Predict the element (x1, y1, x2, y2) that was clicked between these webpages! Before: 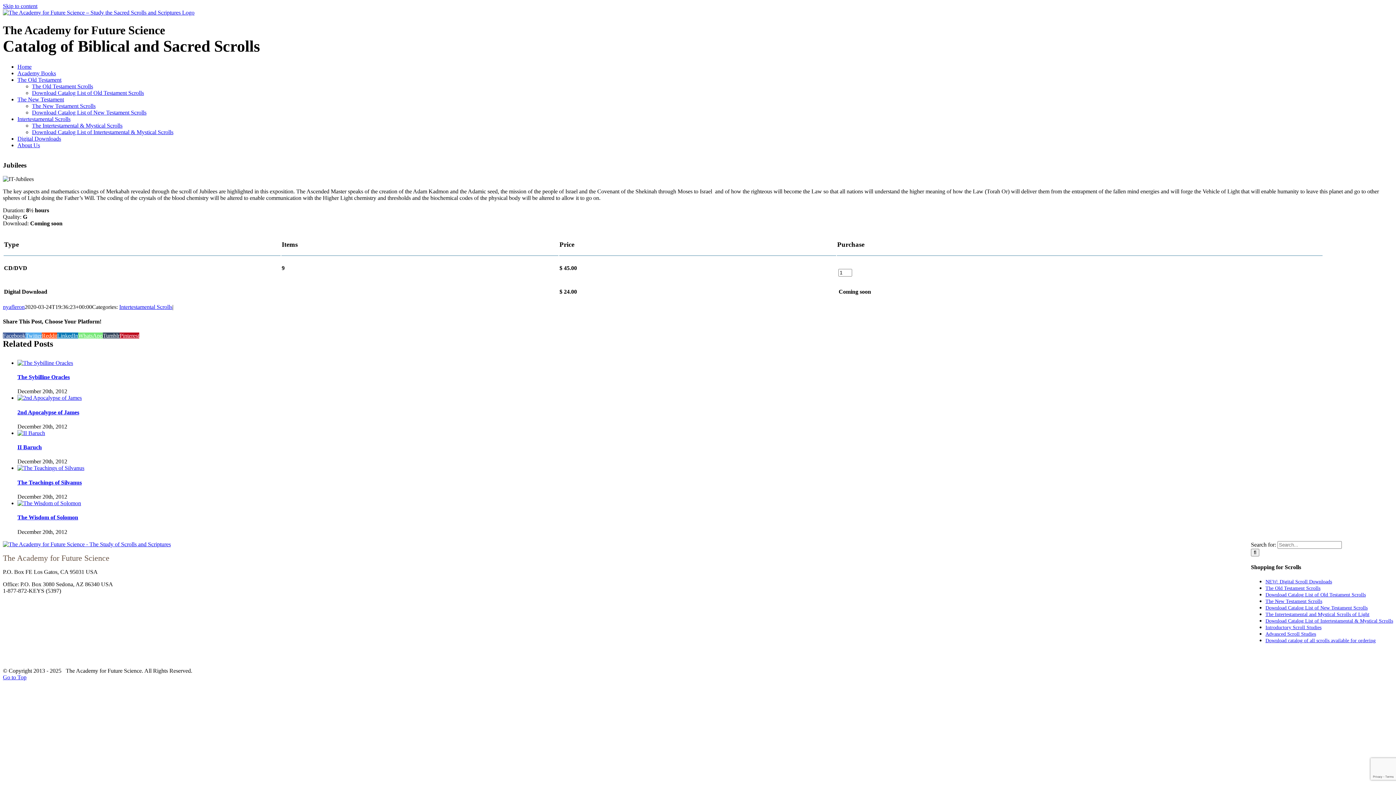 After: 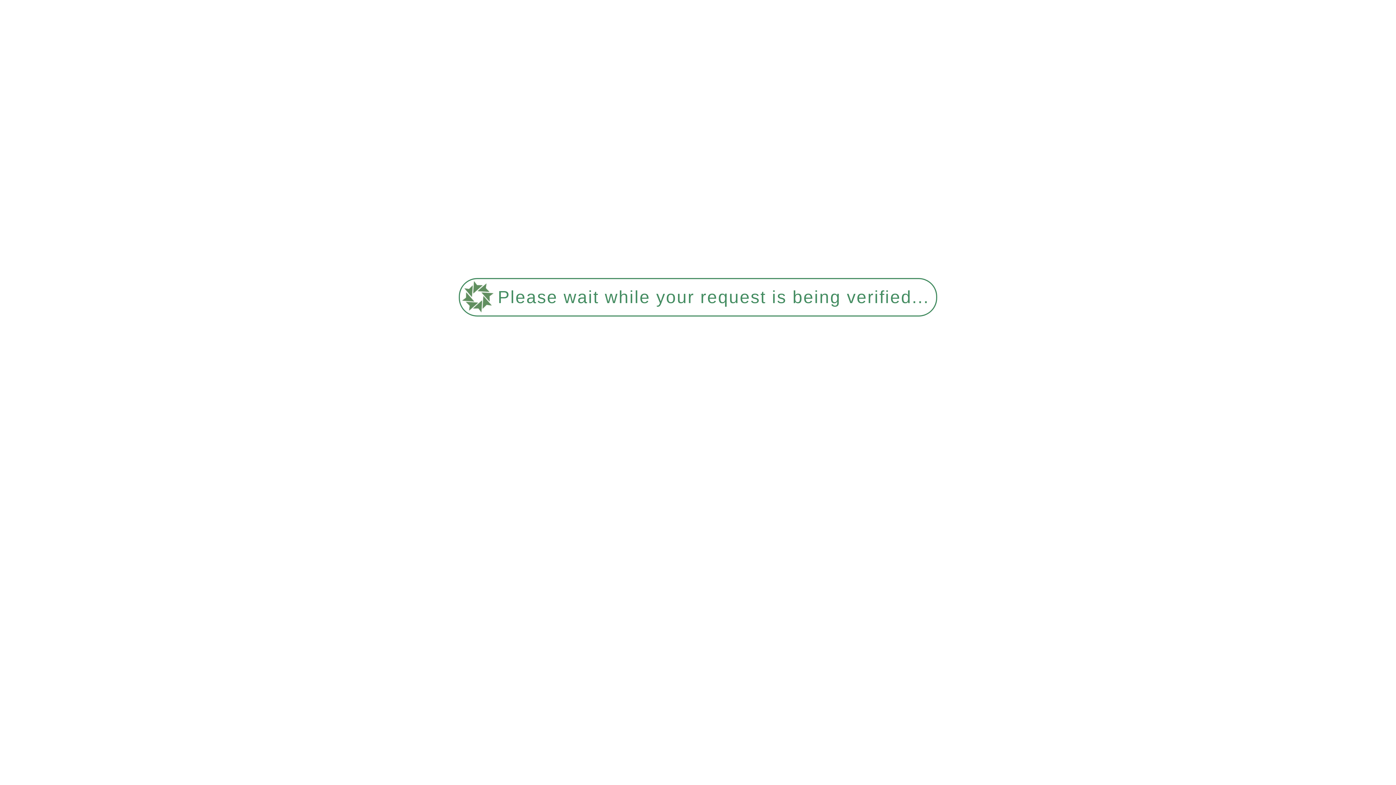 Action: bbox: (1265, 585, 1320, 591) label: The Old Testament Scrolls